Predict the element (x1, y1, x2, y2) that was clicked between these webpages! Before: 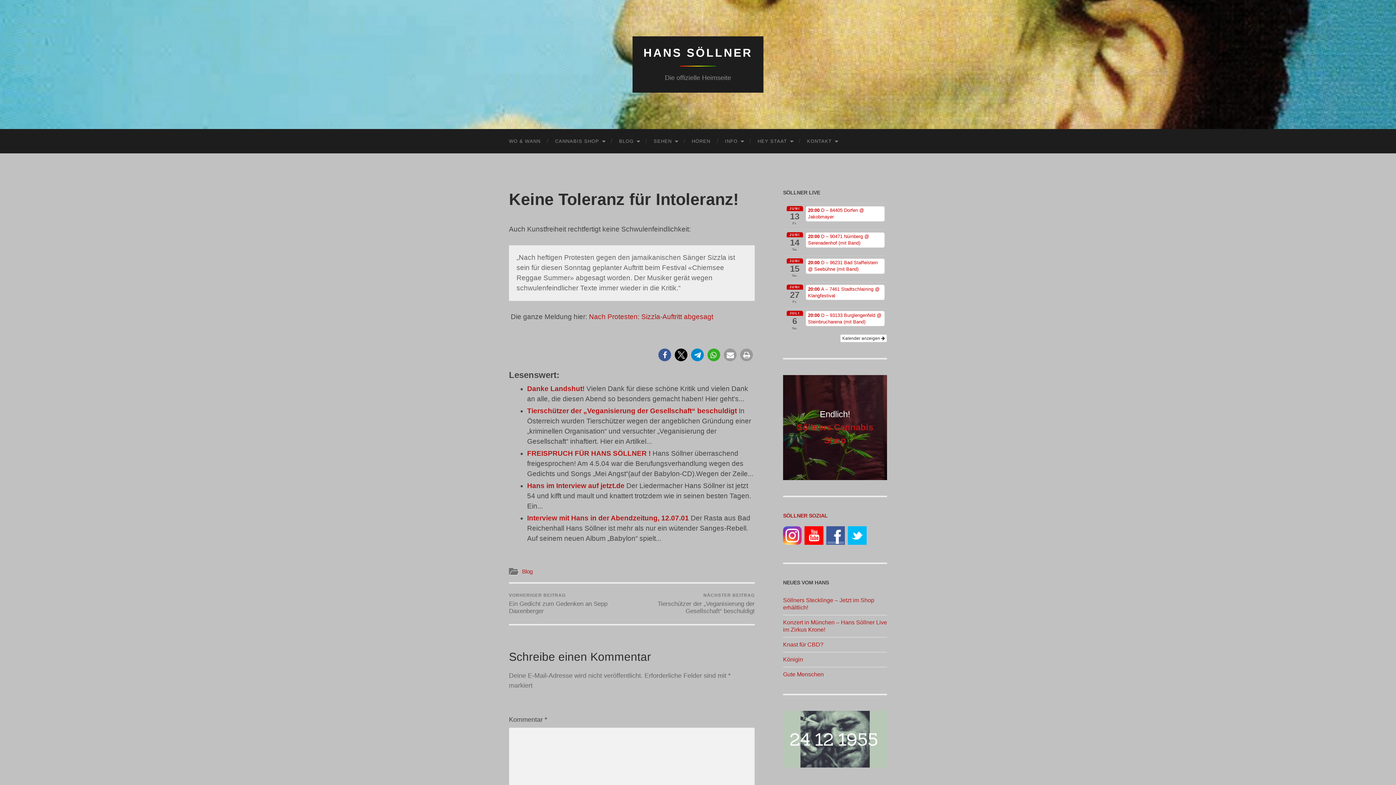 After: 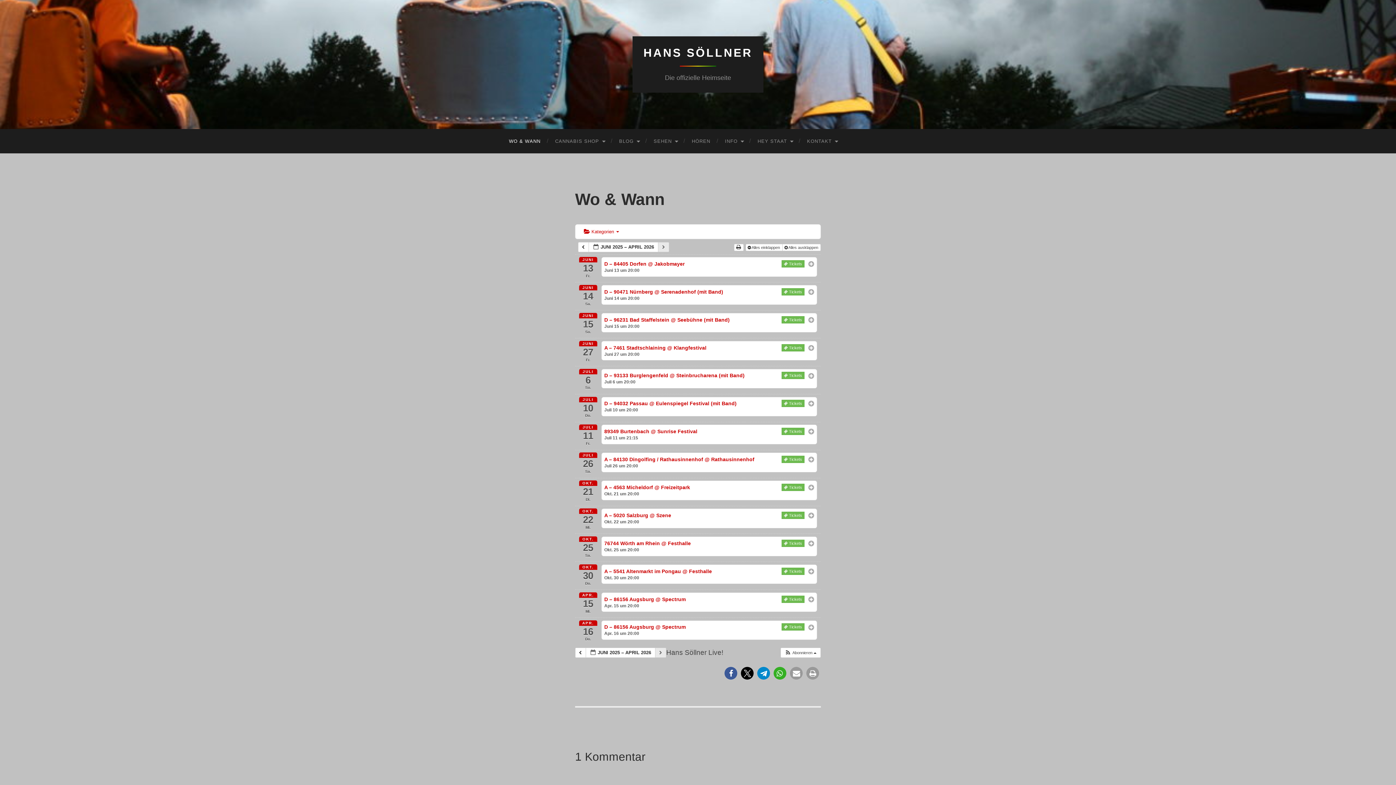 Action: label: WO & WANN bbox: (501, 129, 548, 153)